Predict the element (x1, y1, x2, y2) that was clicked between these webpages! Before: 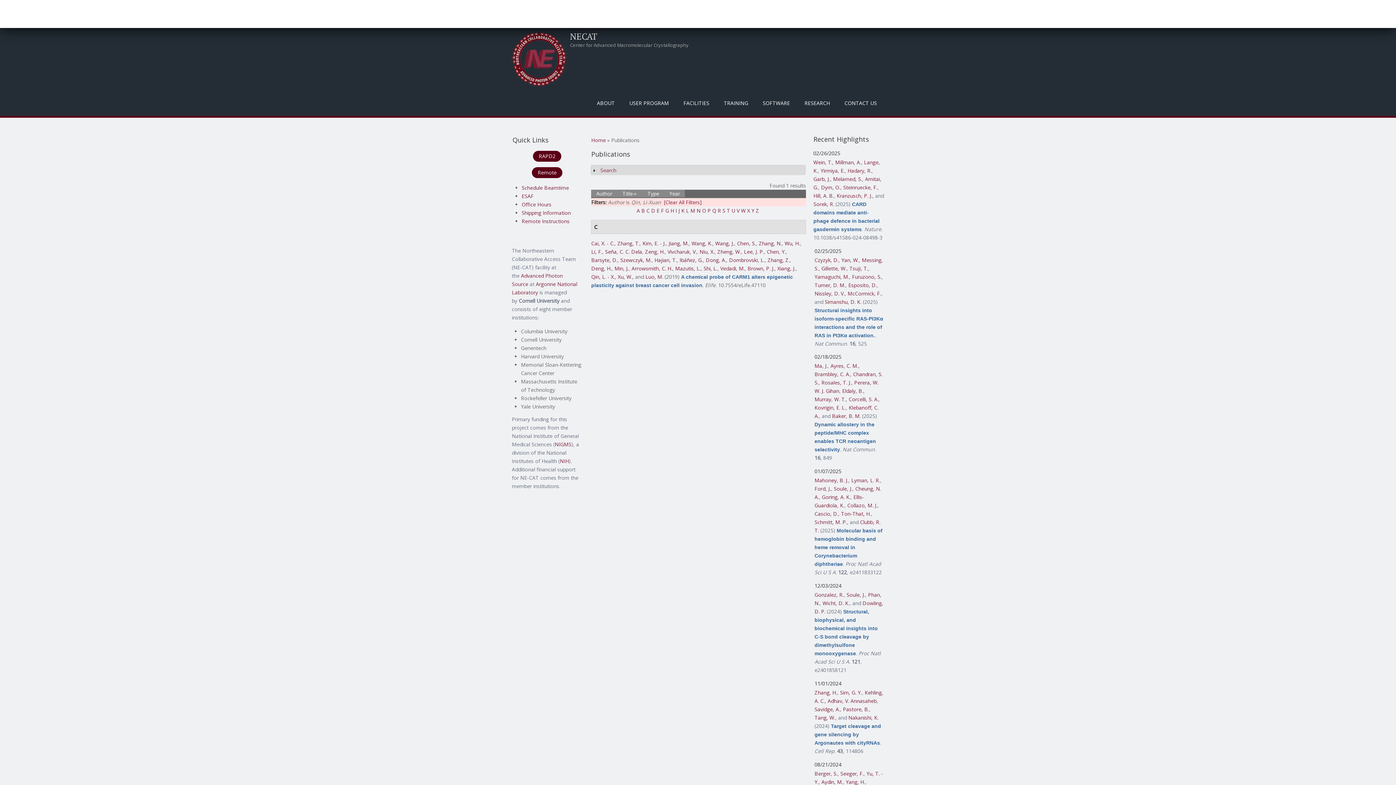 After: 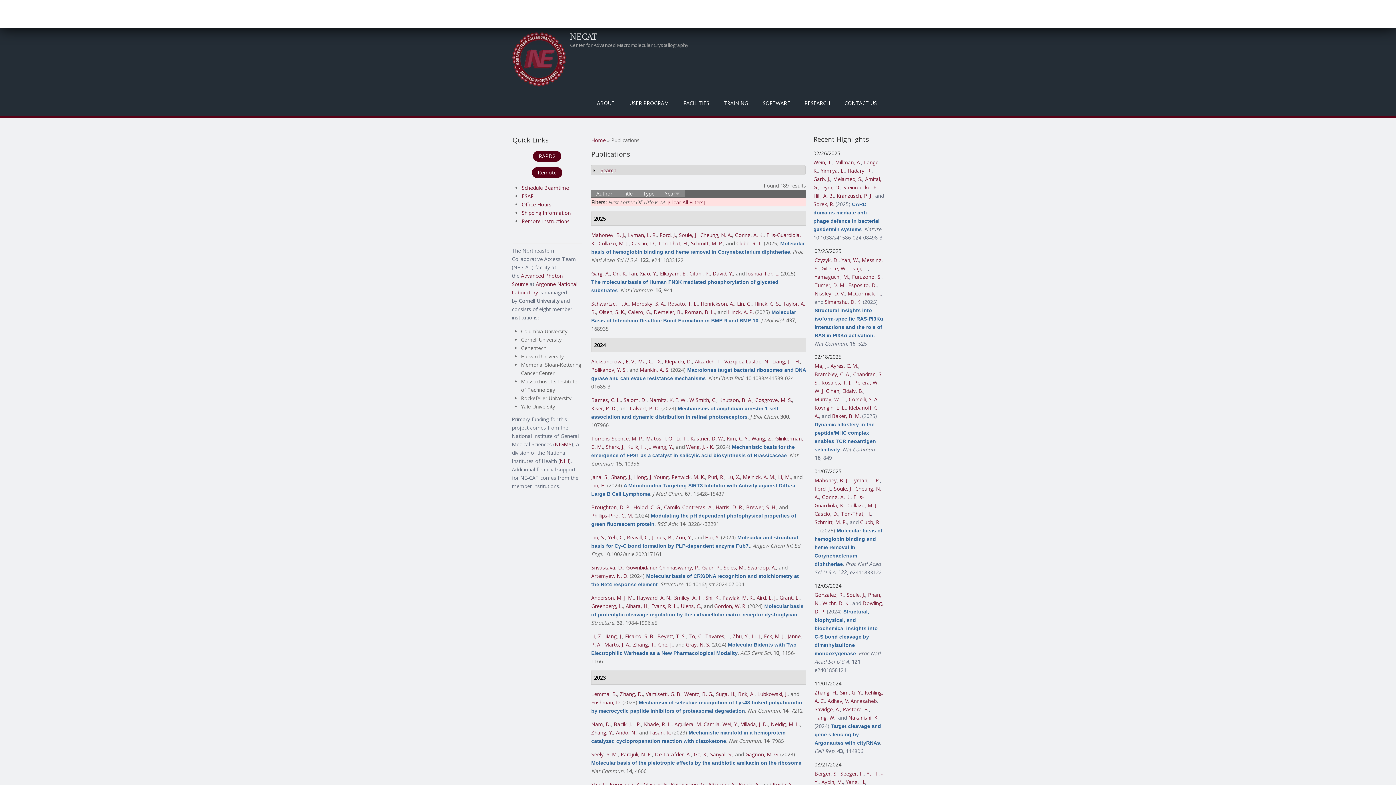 Action: bbox: (690, 207, 695, 214) label: M